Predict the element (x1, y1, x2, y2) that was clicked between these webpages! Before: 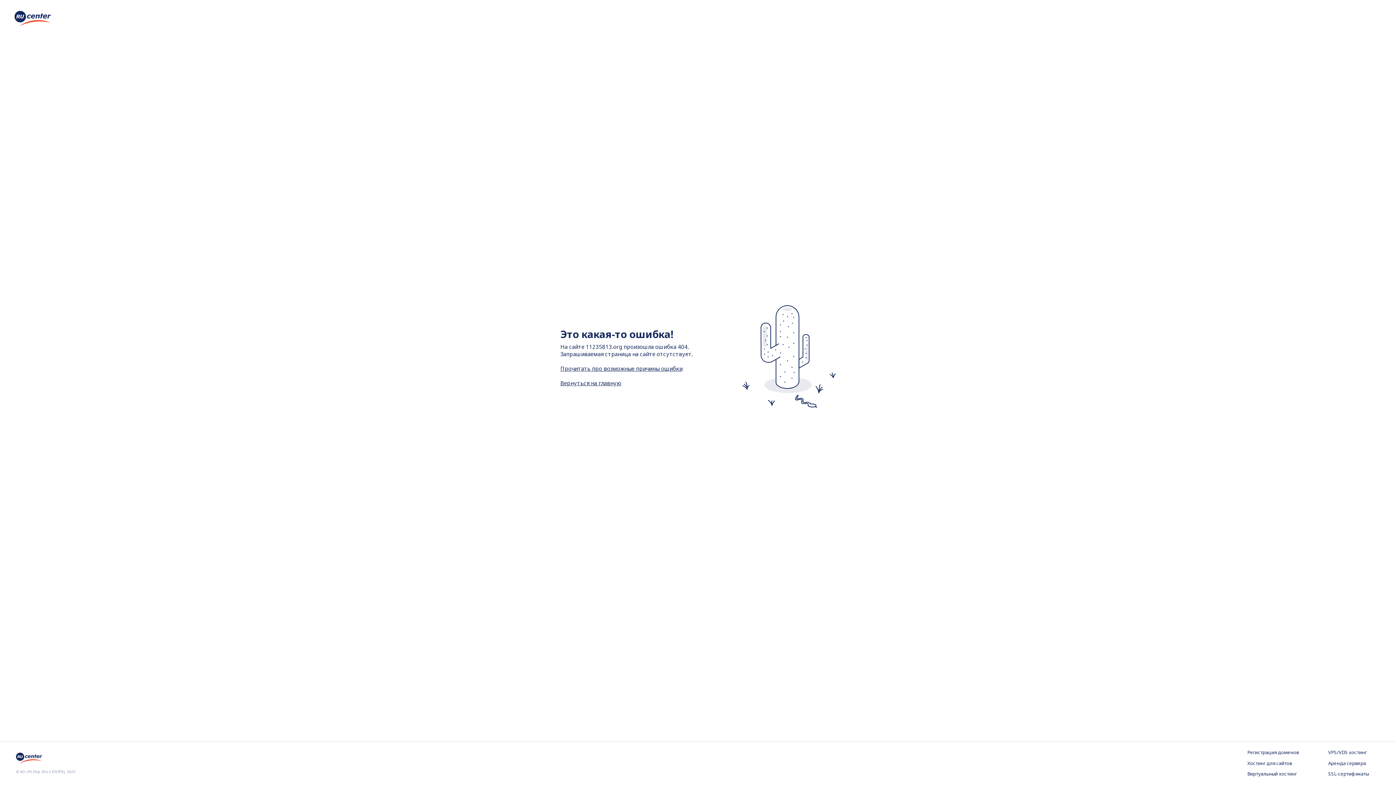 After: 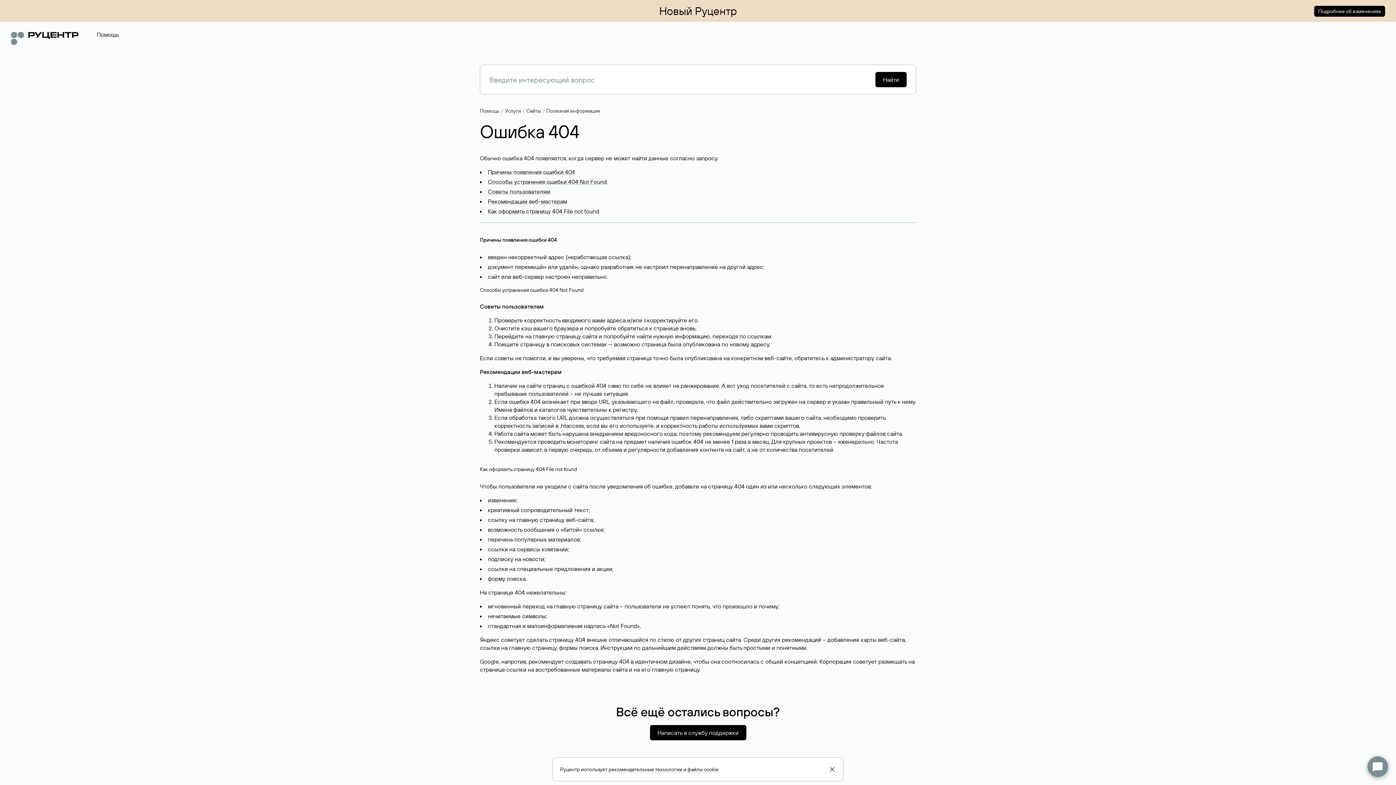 Action: label: Прочитать про возможные причины ошибки bbox: (560, 364, 682, 372)